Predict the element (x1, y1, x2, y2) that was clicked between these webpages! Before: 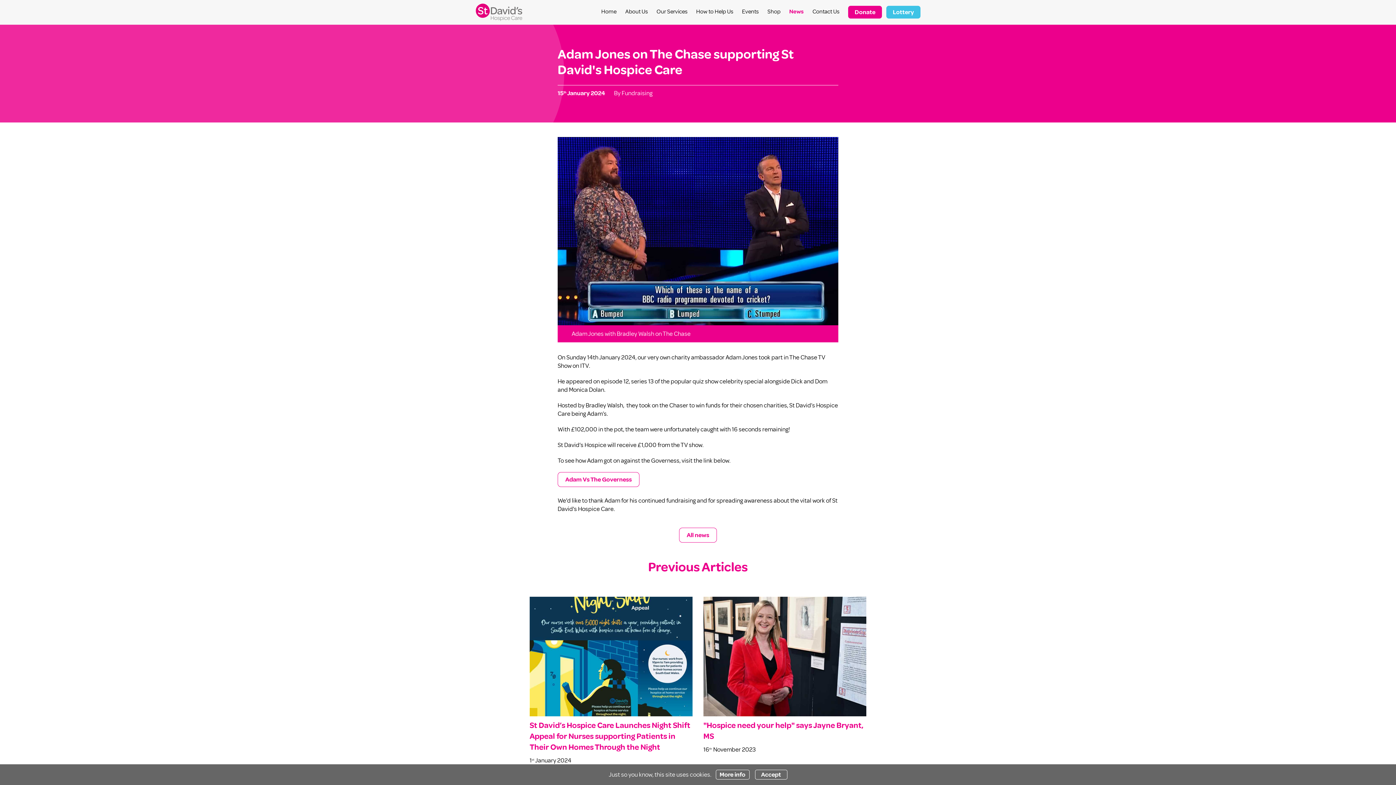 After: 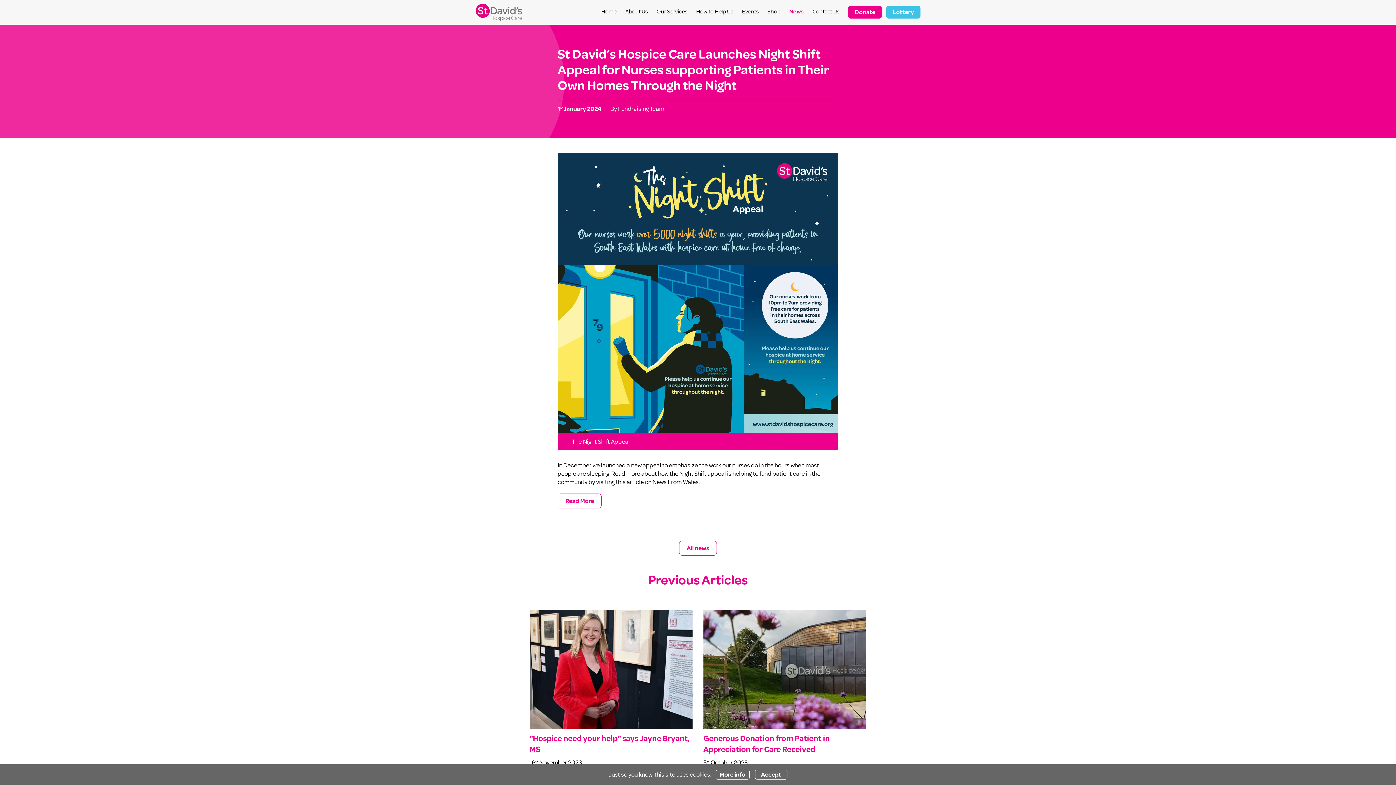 Action: label: St David’s Hospice Care Launches Night Shift Appeal for Nurses supporting Patients in Their Own Homes Through the Night

1st January 2024 bbox: (529, 596, 692, 764)